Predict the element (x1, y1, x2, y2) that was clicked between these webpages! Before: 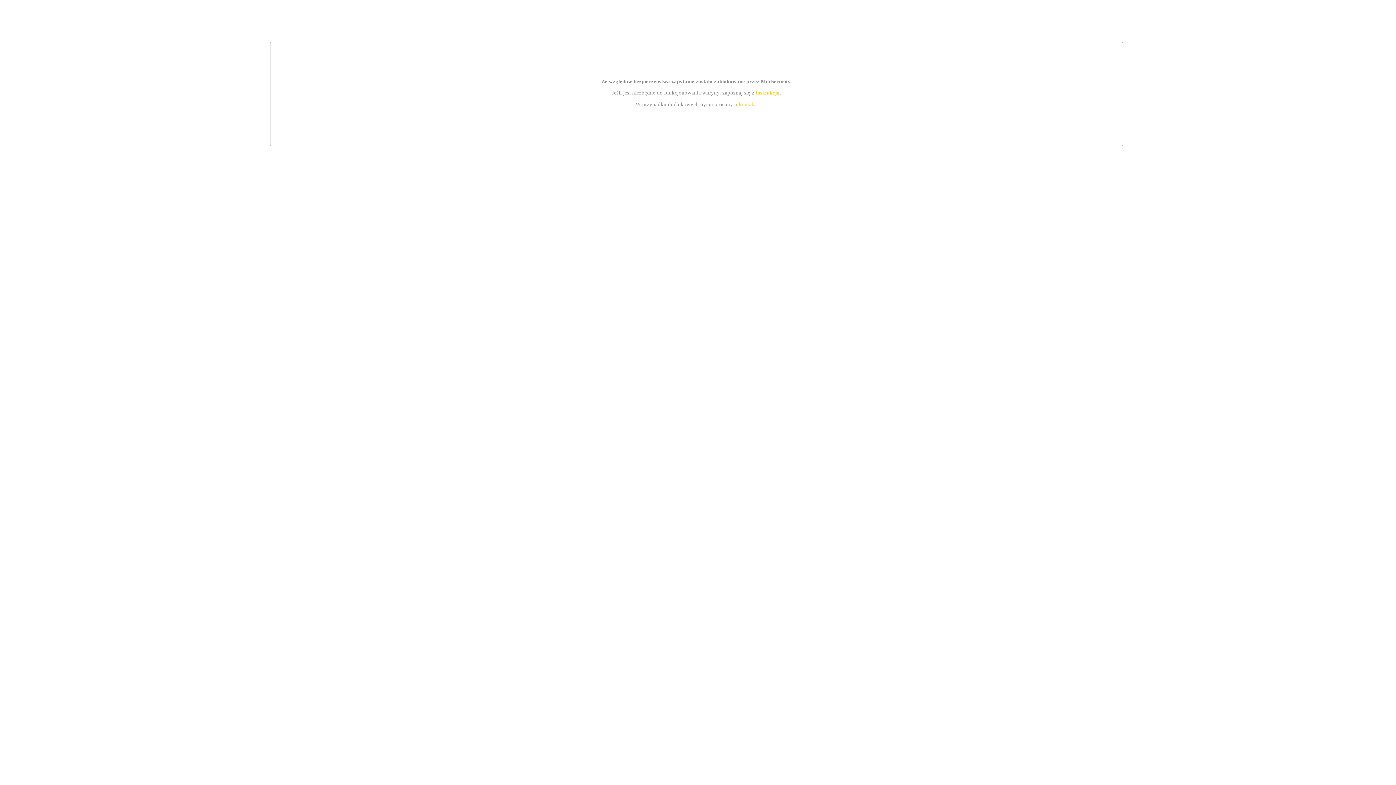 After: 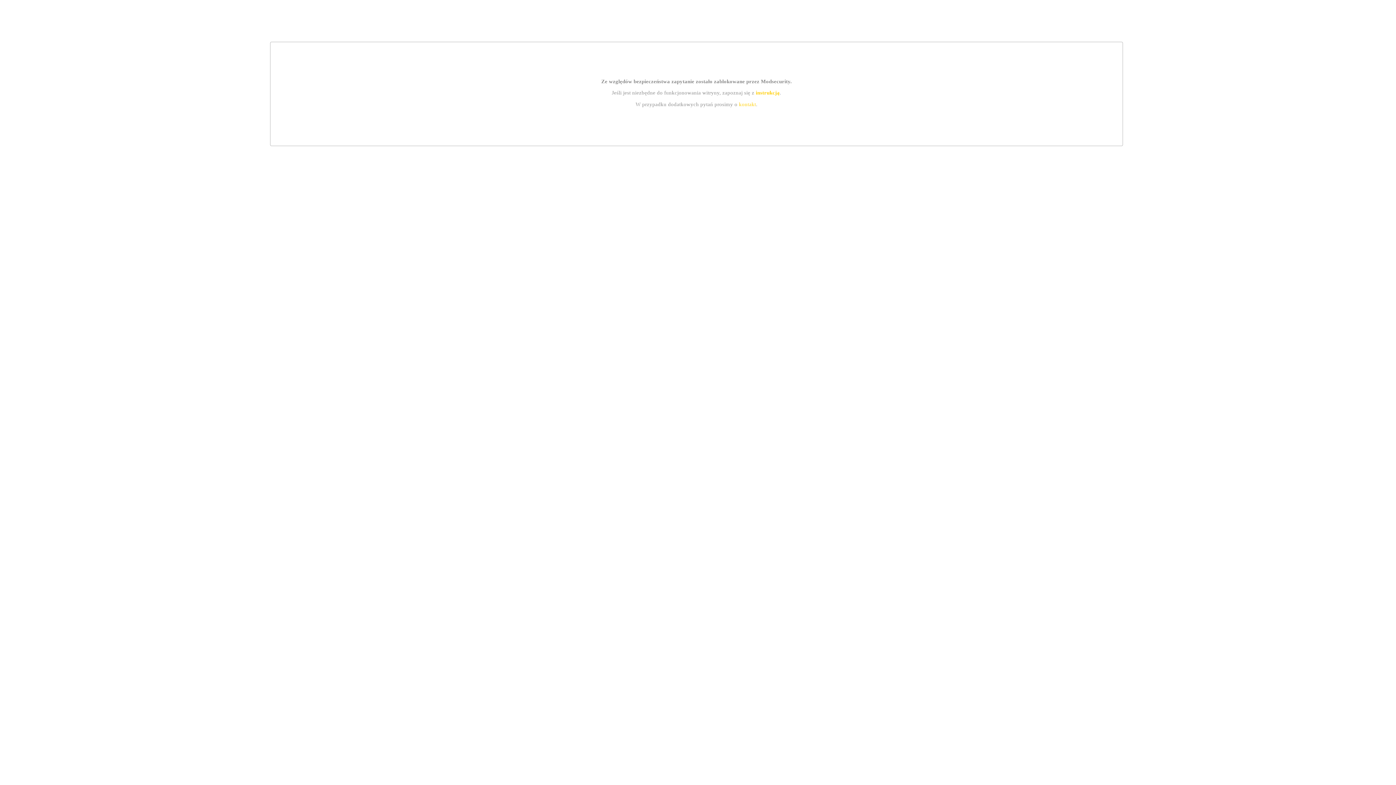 Action: label: kontakt bbox: (739, 101, 756, 107)